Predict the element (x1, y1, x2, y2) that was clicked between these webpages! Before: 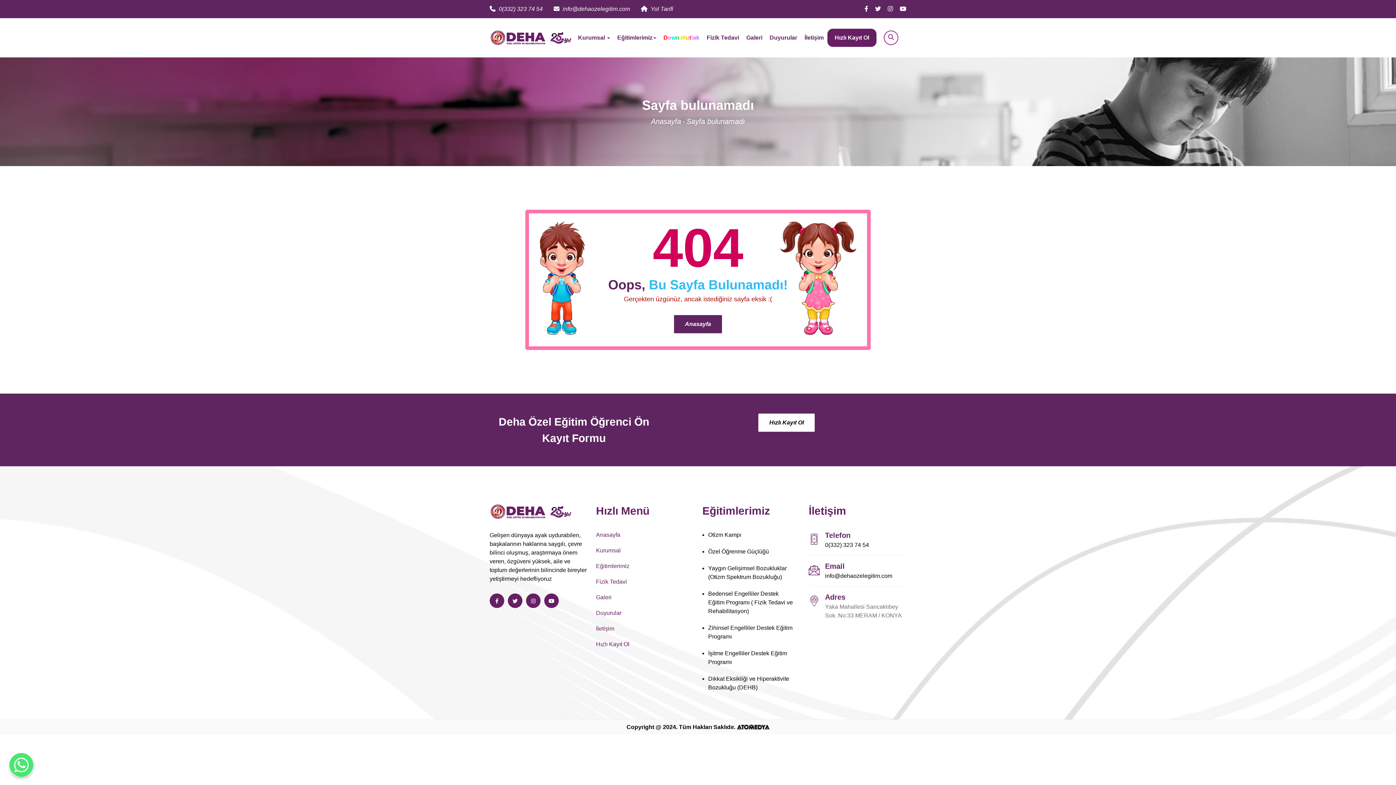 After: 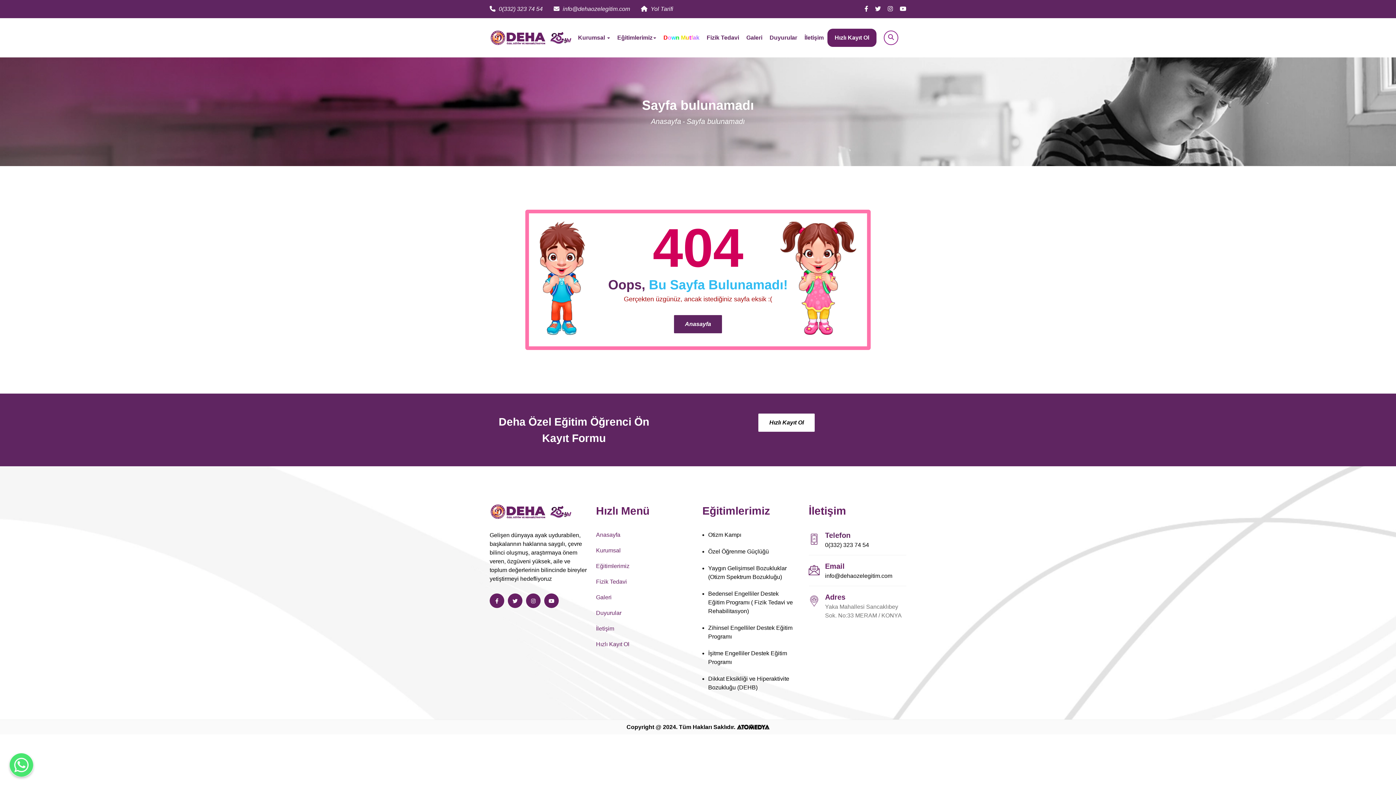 Action: bbox: (825, 542, 869, 548) label: 0(332) 323 74 54